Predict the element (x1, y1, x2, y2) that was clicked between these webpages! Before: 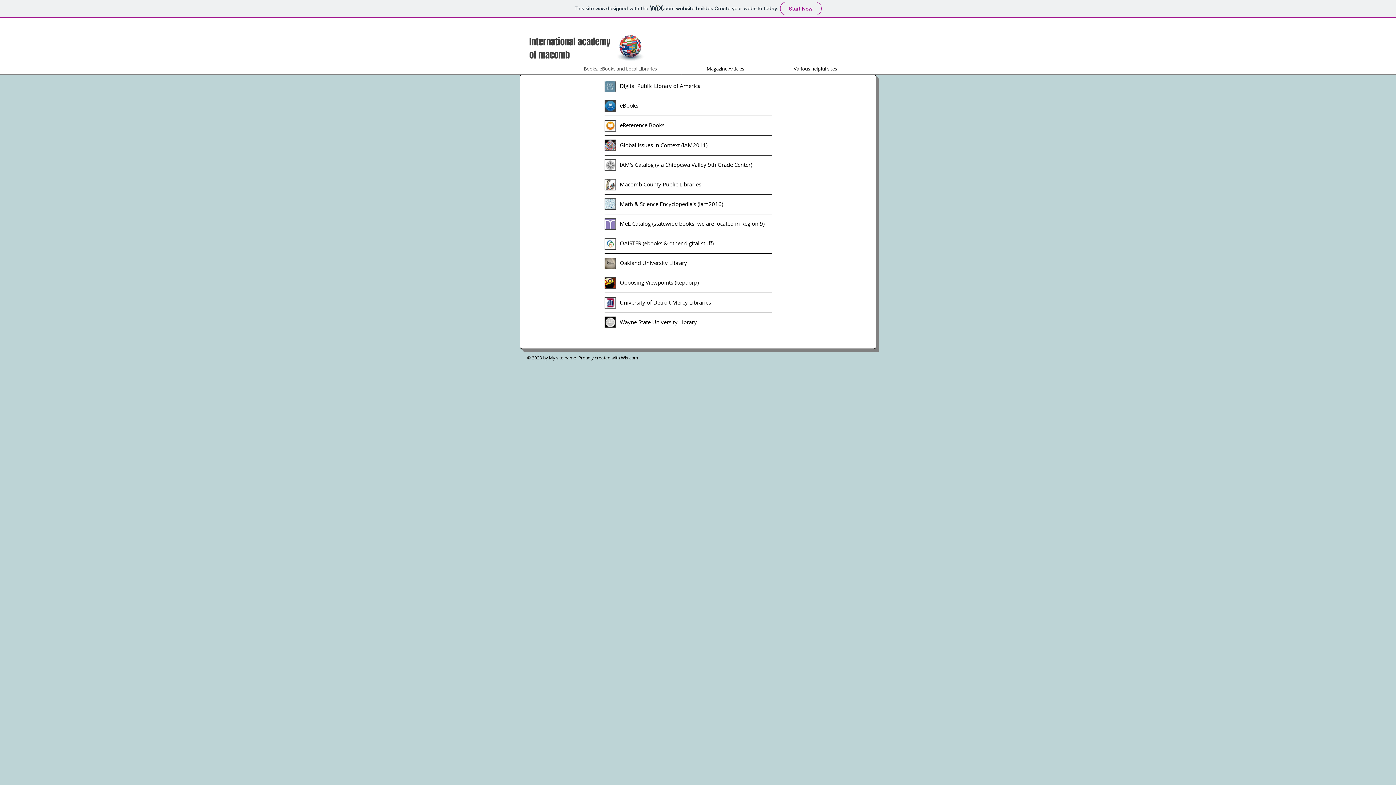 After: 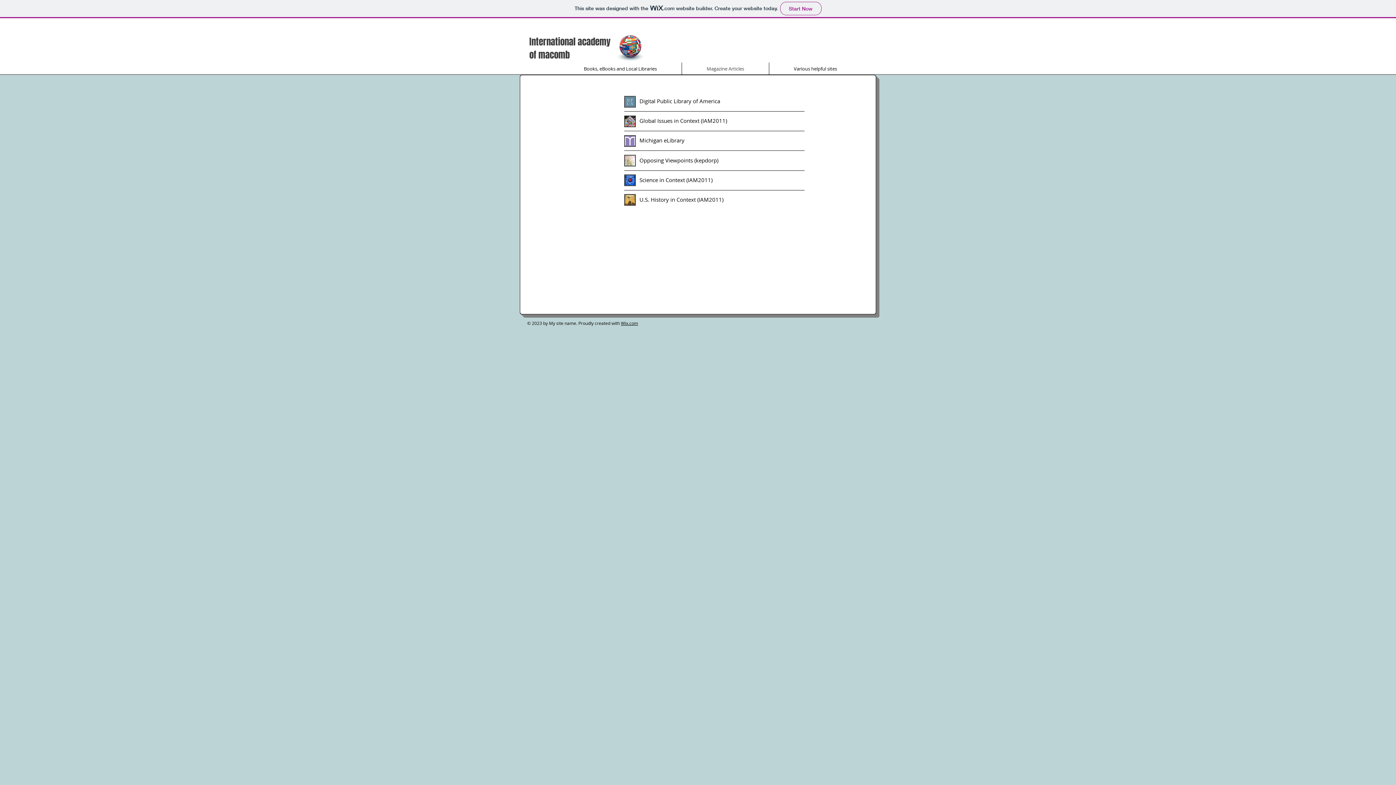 Action: bbox: (682, 62, 769, 74) label: Magazine Articles